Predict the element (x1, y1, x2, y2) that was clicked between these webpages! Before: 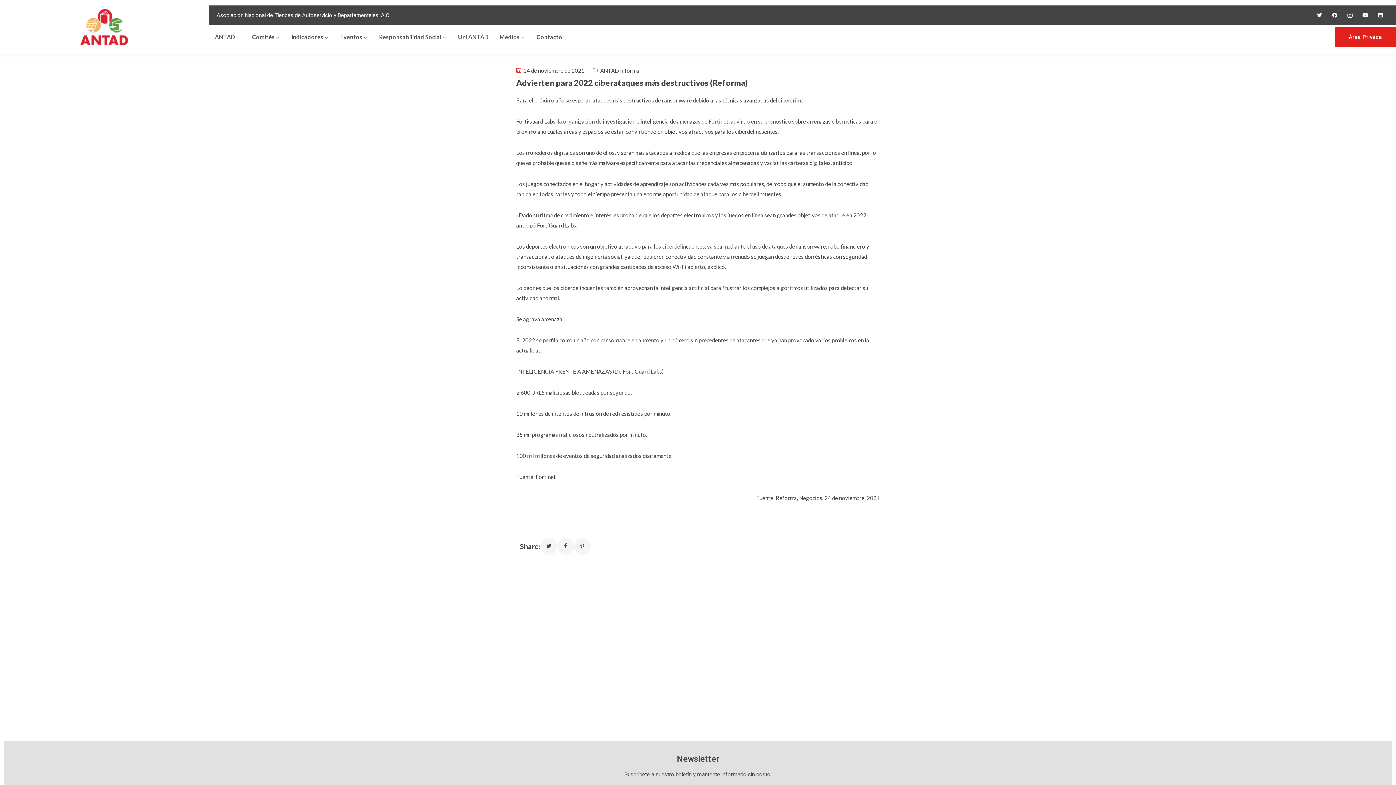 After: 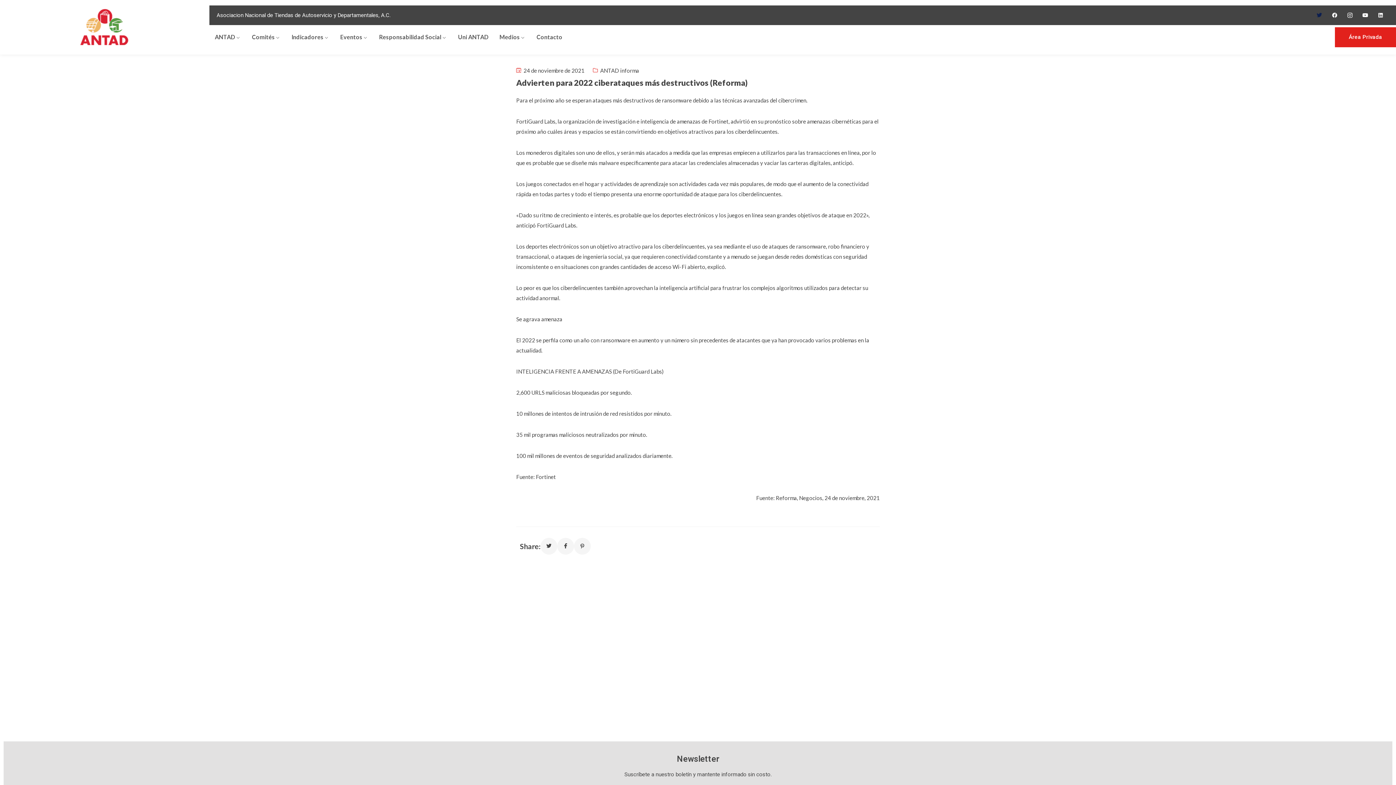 Action: bbox: (1312, 7, 1327, 22) label: Twitter